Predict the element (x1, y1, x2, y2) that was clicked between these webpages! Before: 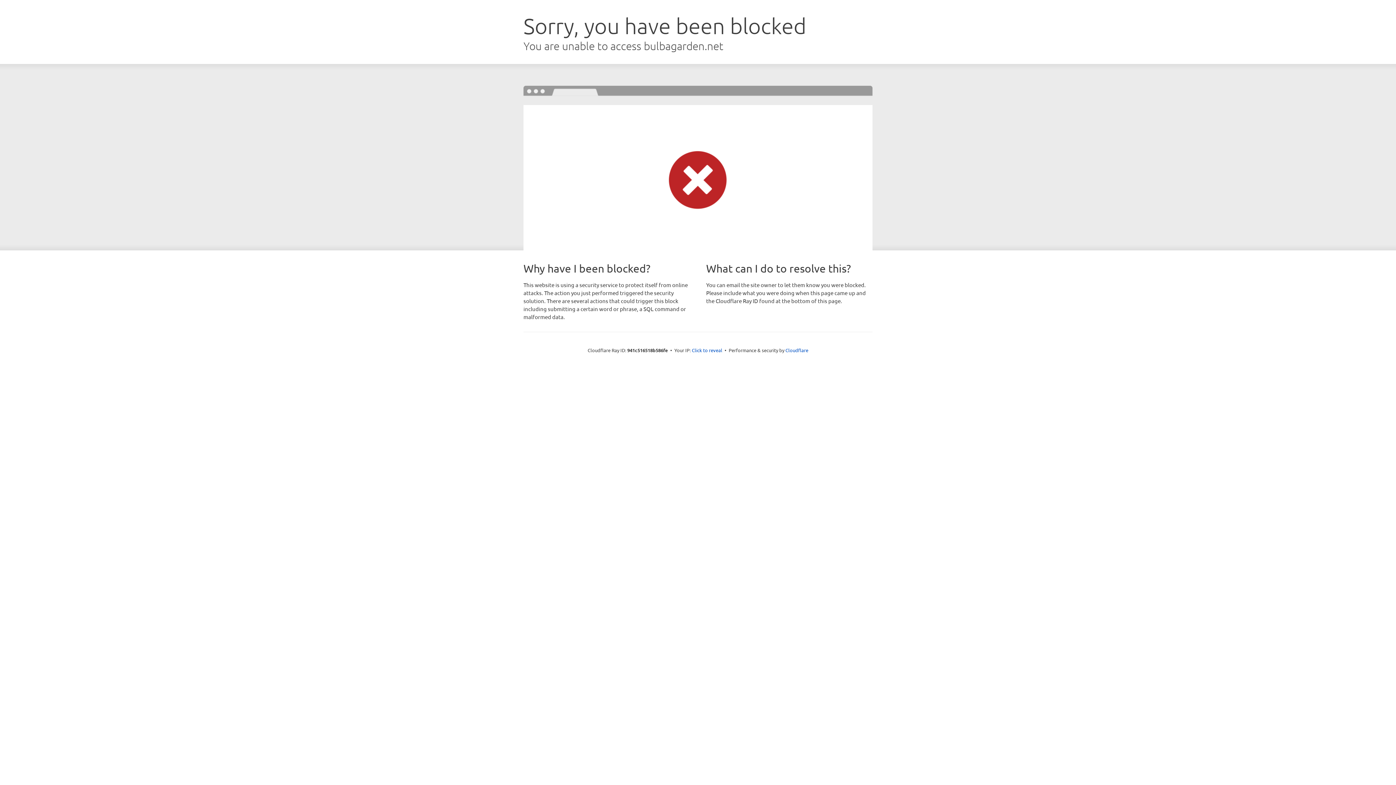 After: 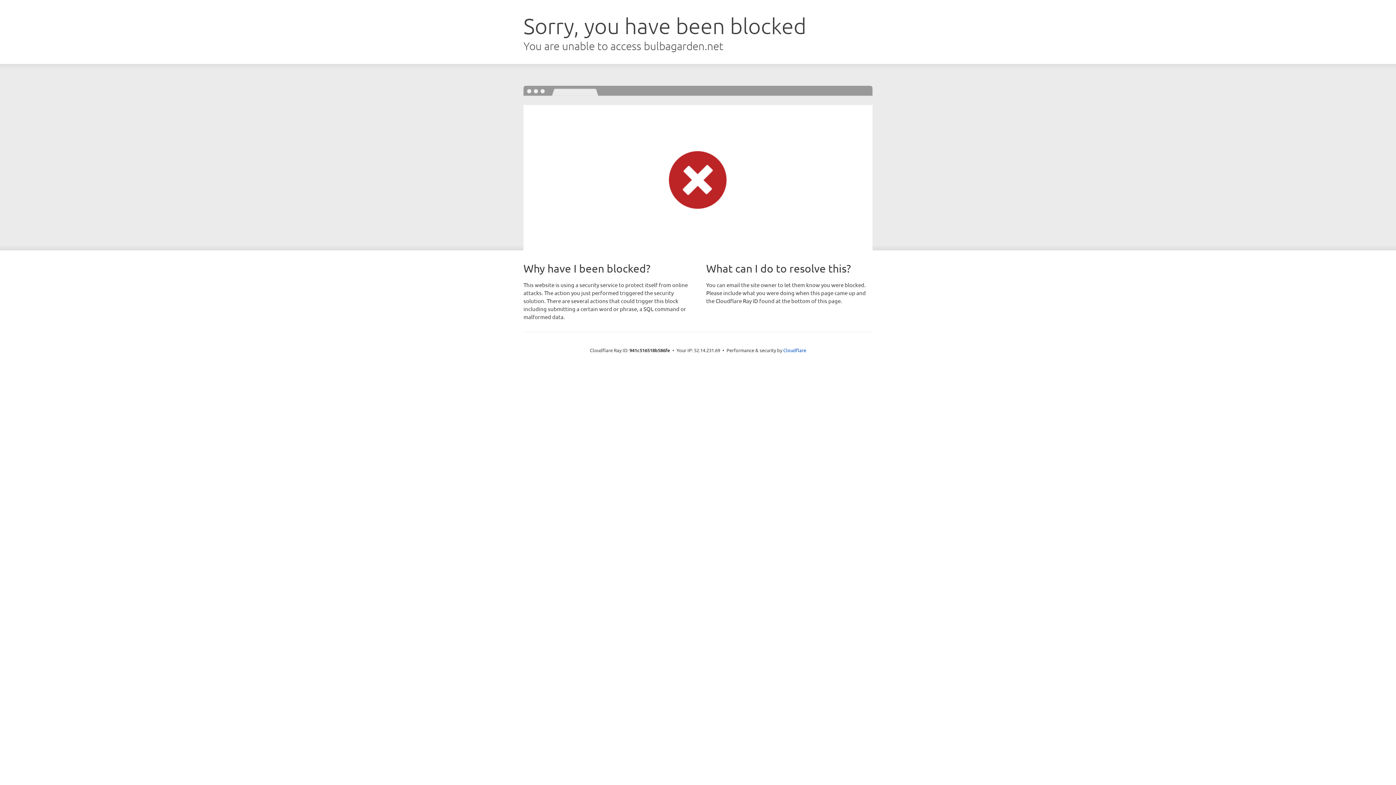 Action: label: Click to reveal bbox: (692, 346, 722, 353)